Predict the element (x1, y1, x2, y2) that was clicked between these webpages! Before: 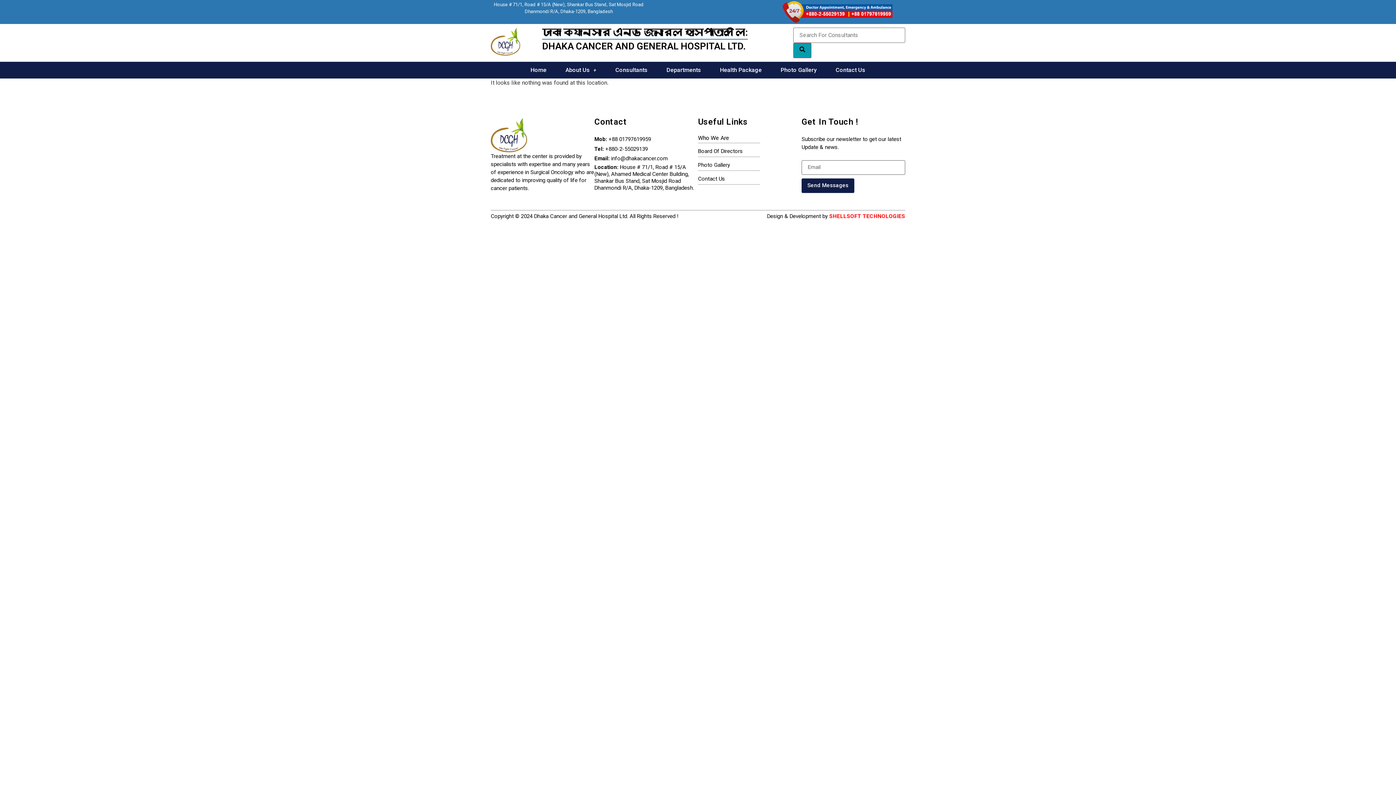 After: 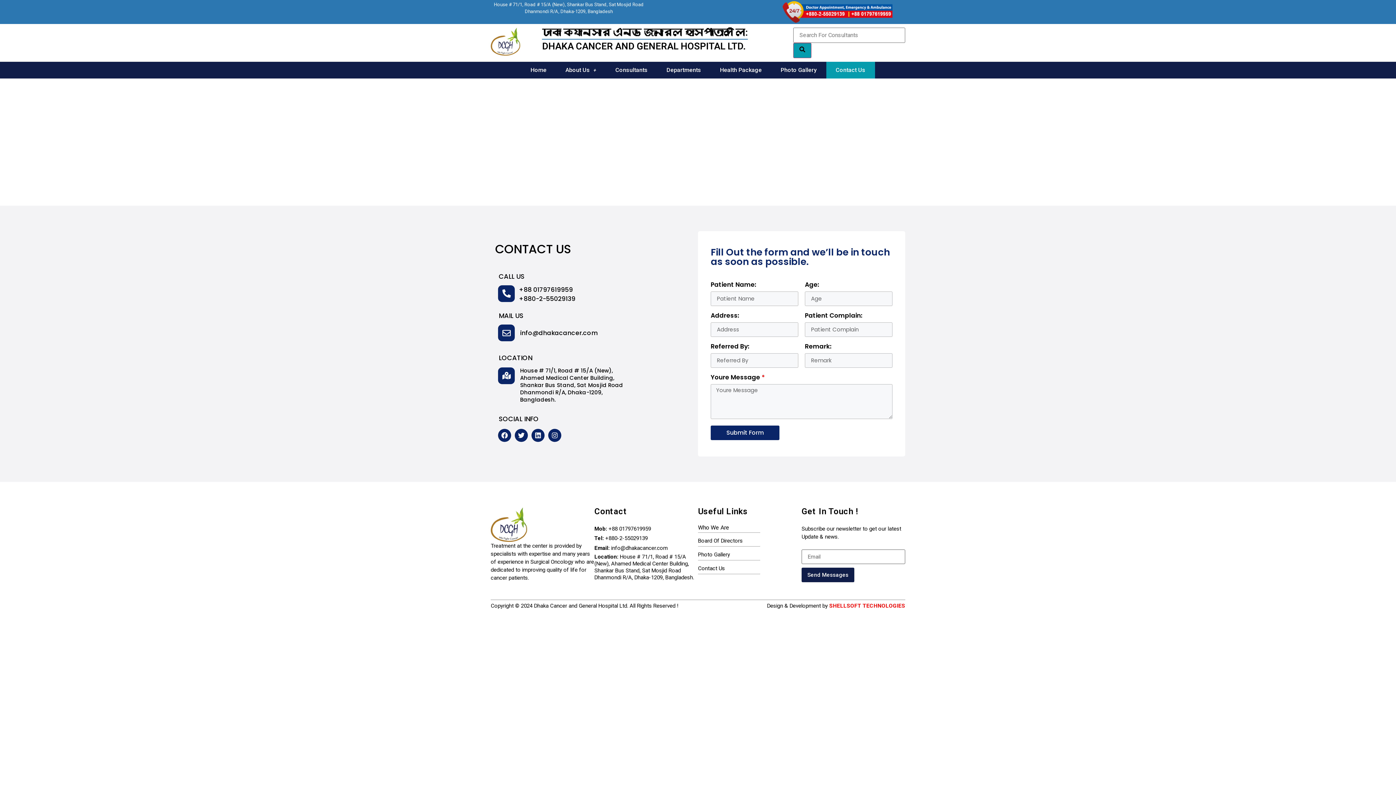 Action: label: Contact Us bbox: (698, 175, 725, 182)